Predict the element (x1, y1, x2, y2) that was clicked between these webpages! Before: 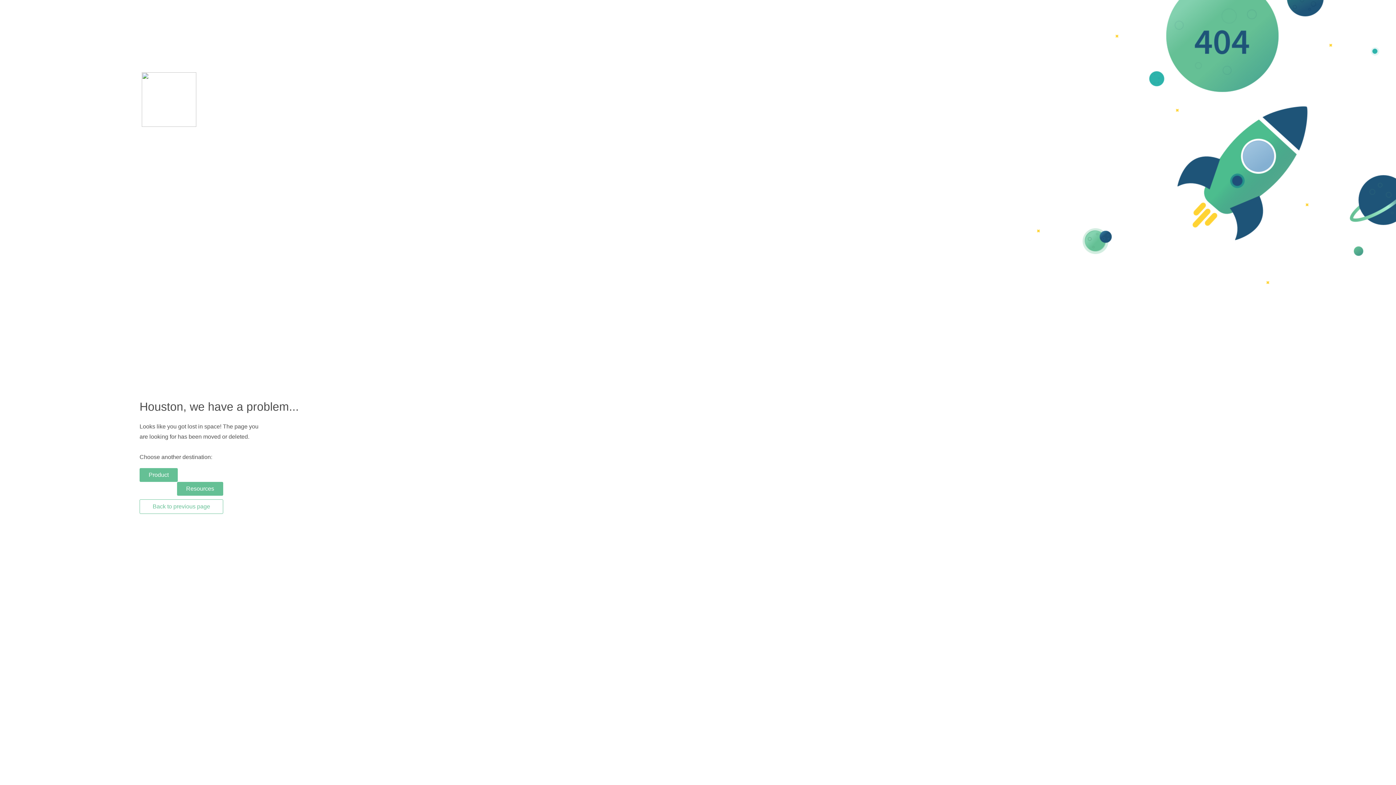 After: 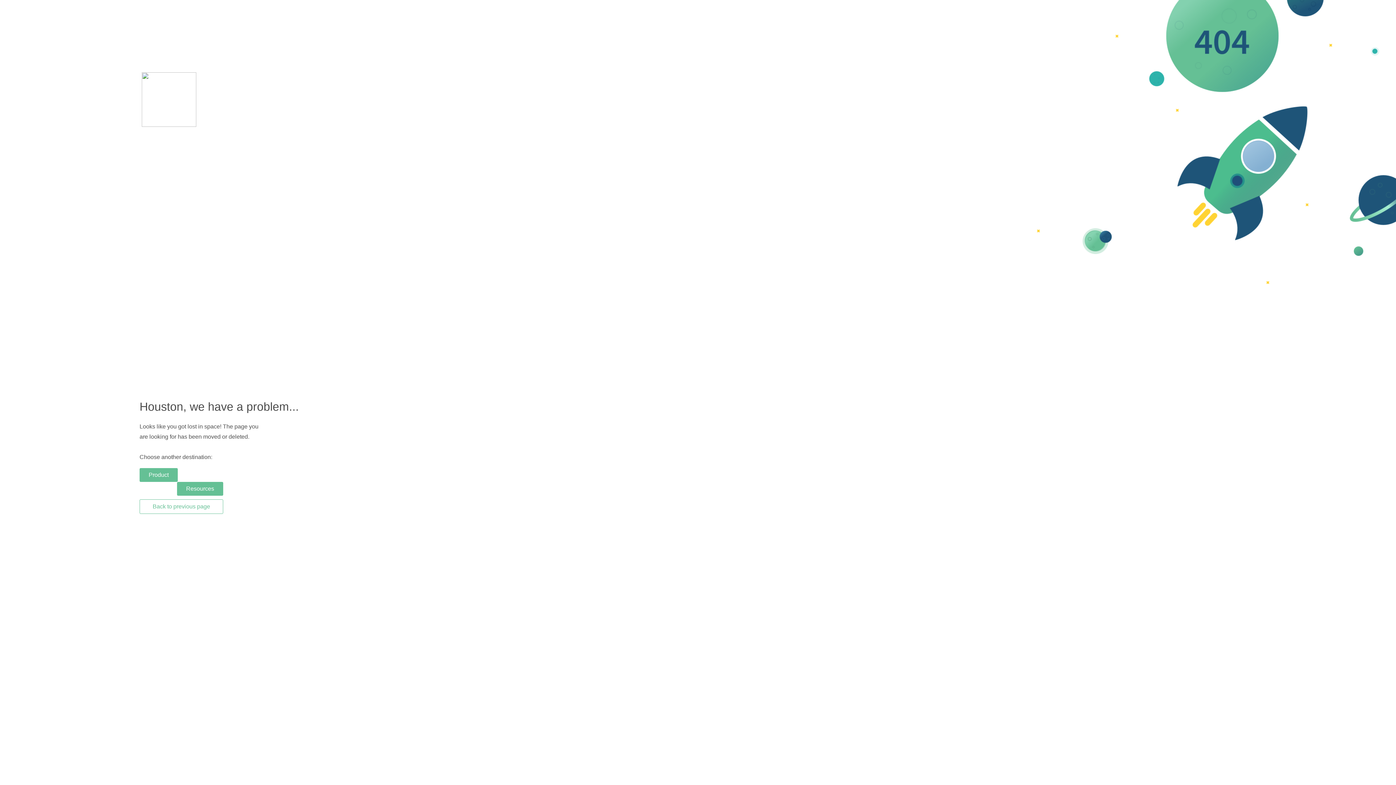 Action: bbox: (139, 468, 177, 482) label: Product